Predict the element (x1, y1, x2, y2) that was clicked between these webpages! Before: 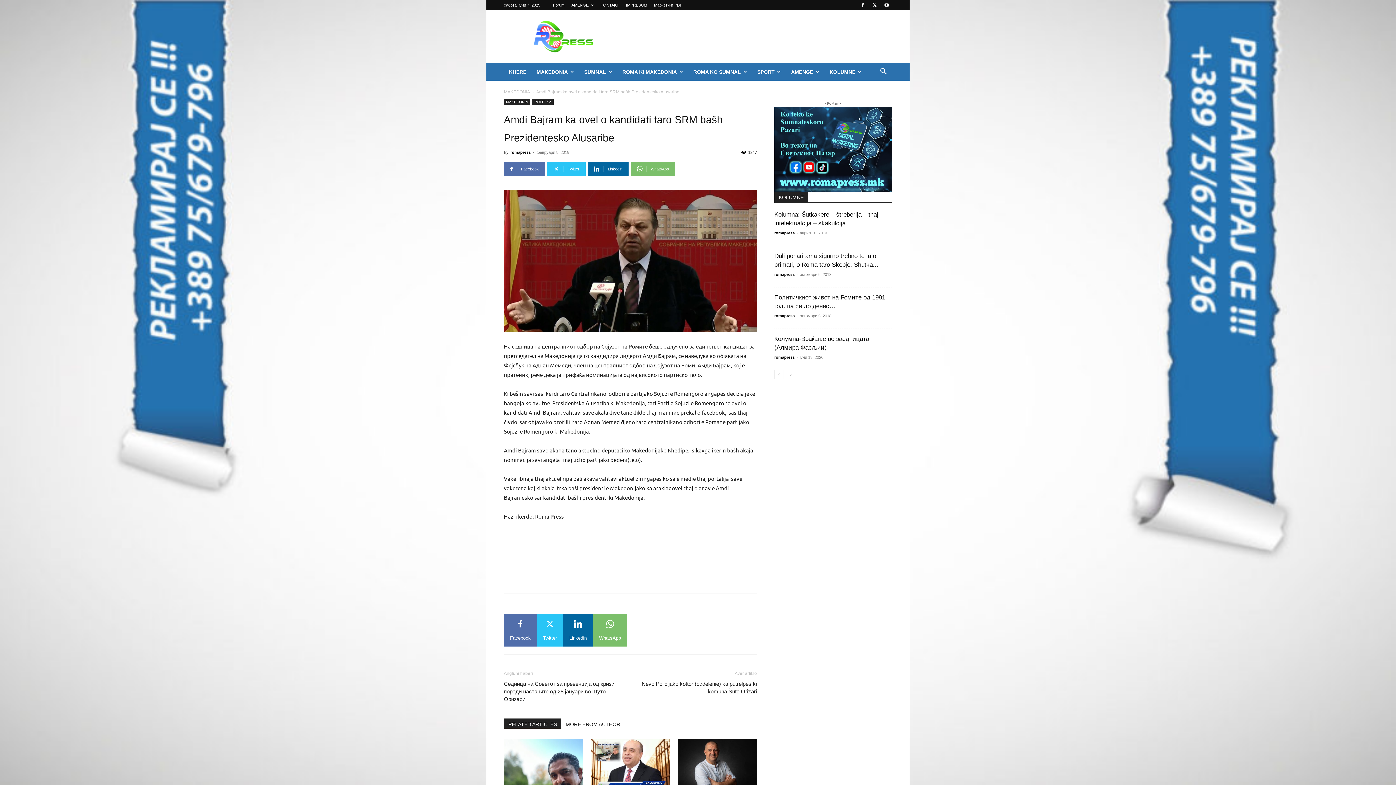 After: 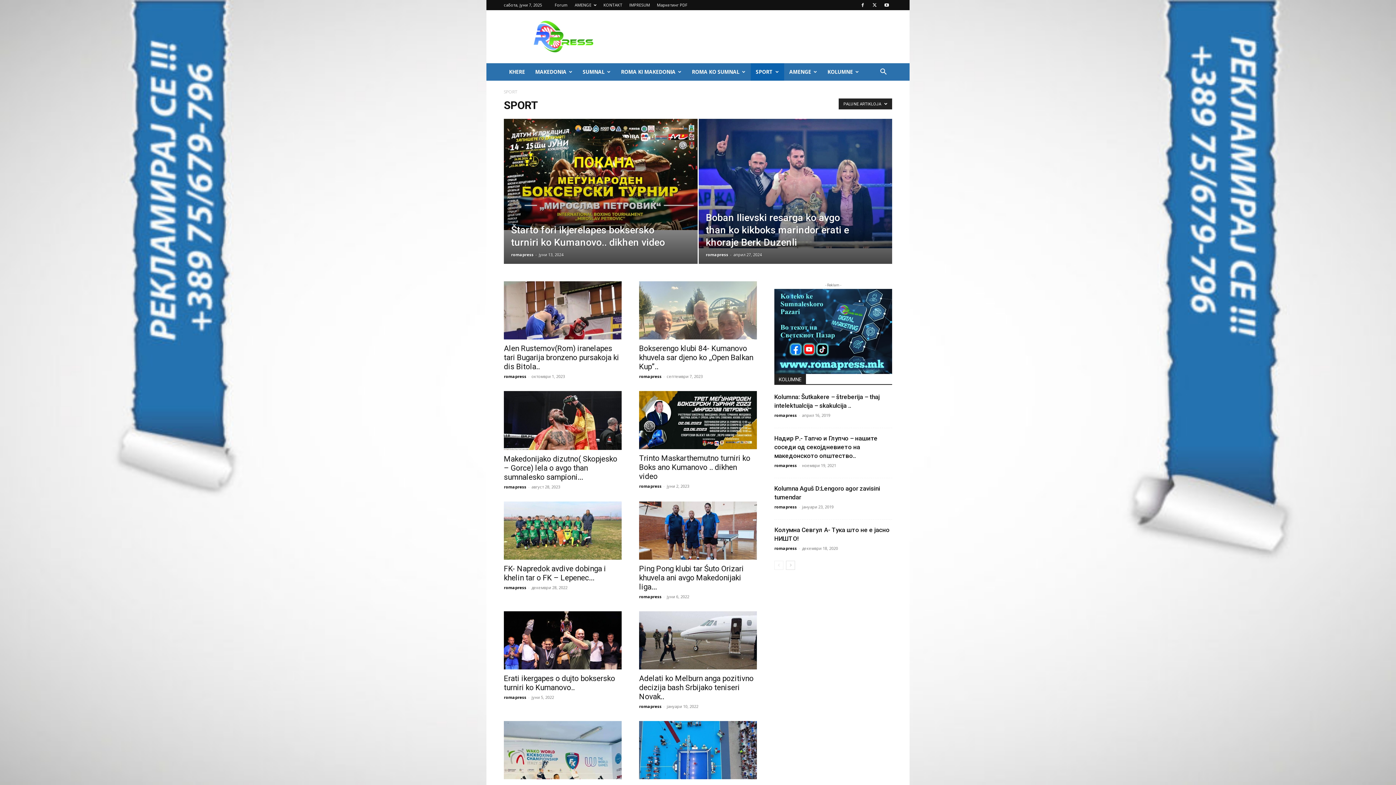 Action: label: SPORT bbox: (752, 63, 786, 80)